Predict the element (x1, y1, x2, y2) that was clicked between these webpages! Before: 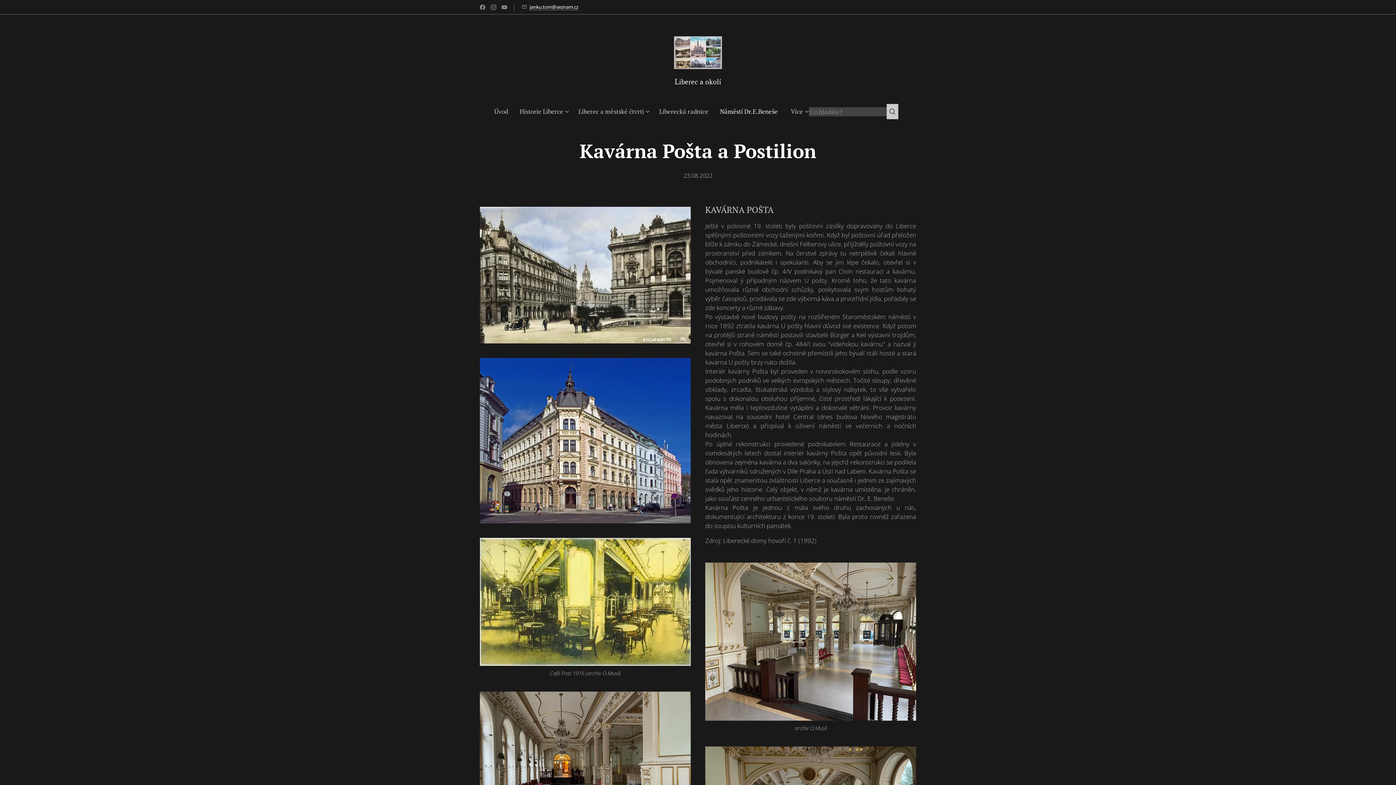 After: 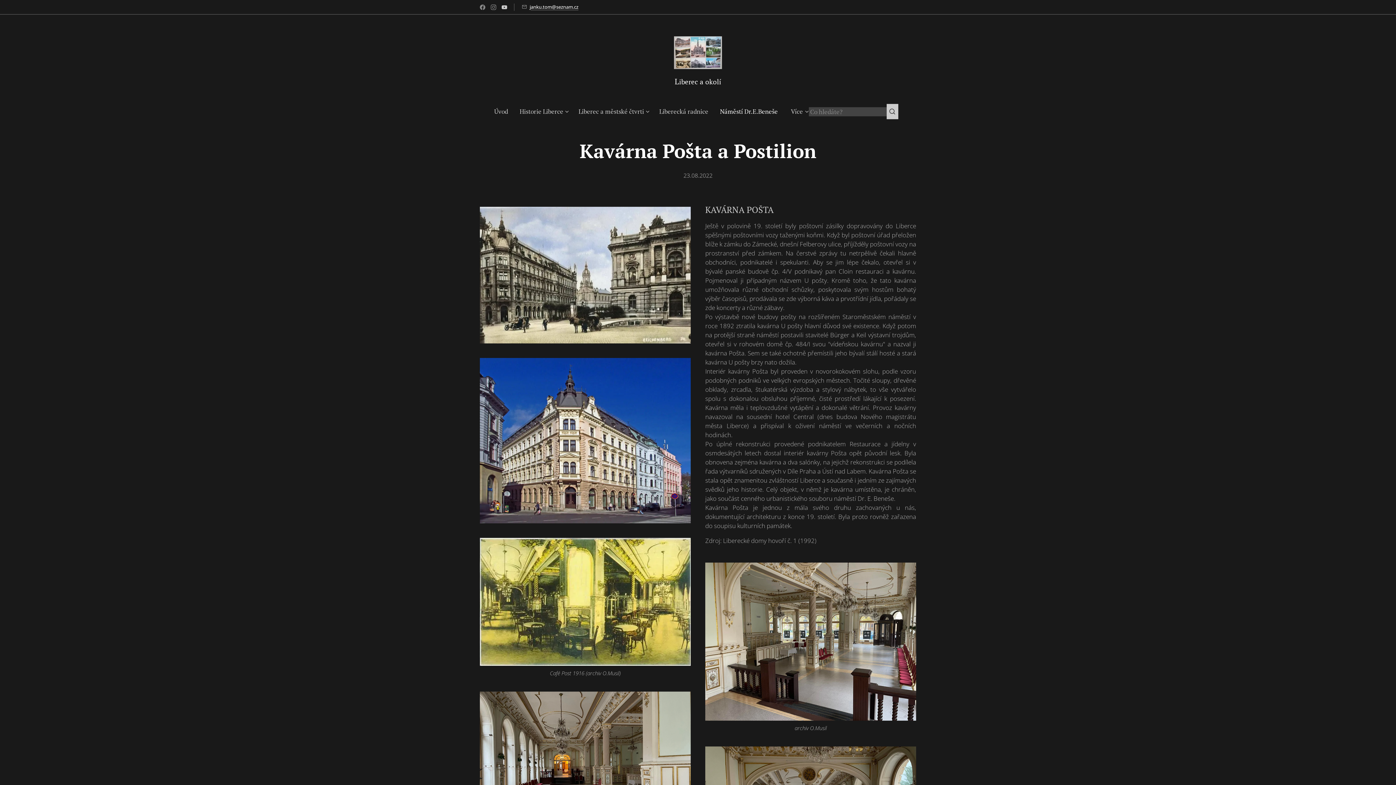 Action: bbox: (500, 1, 509, 13)